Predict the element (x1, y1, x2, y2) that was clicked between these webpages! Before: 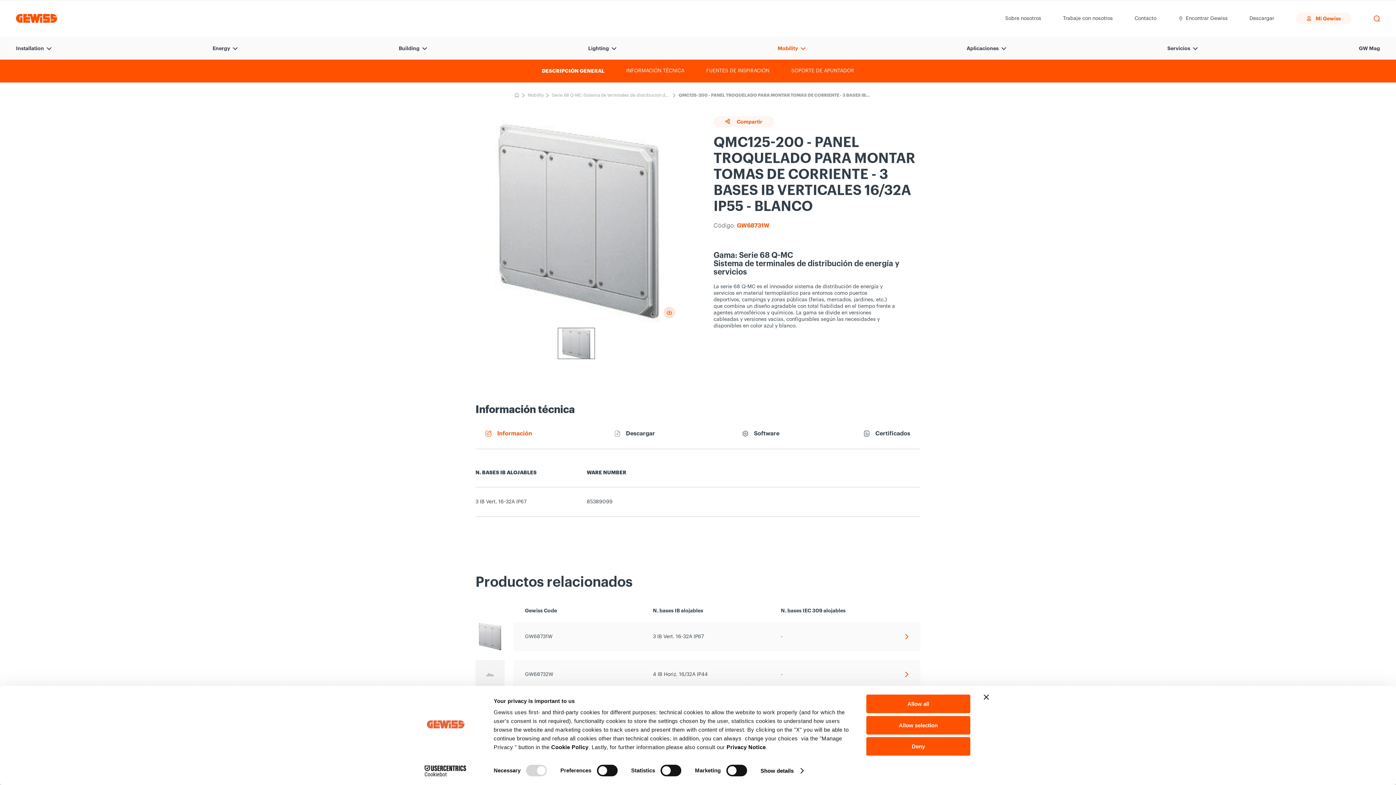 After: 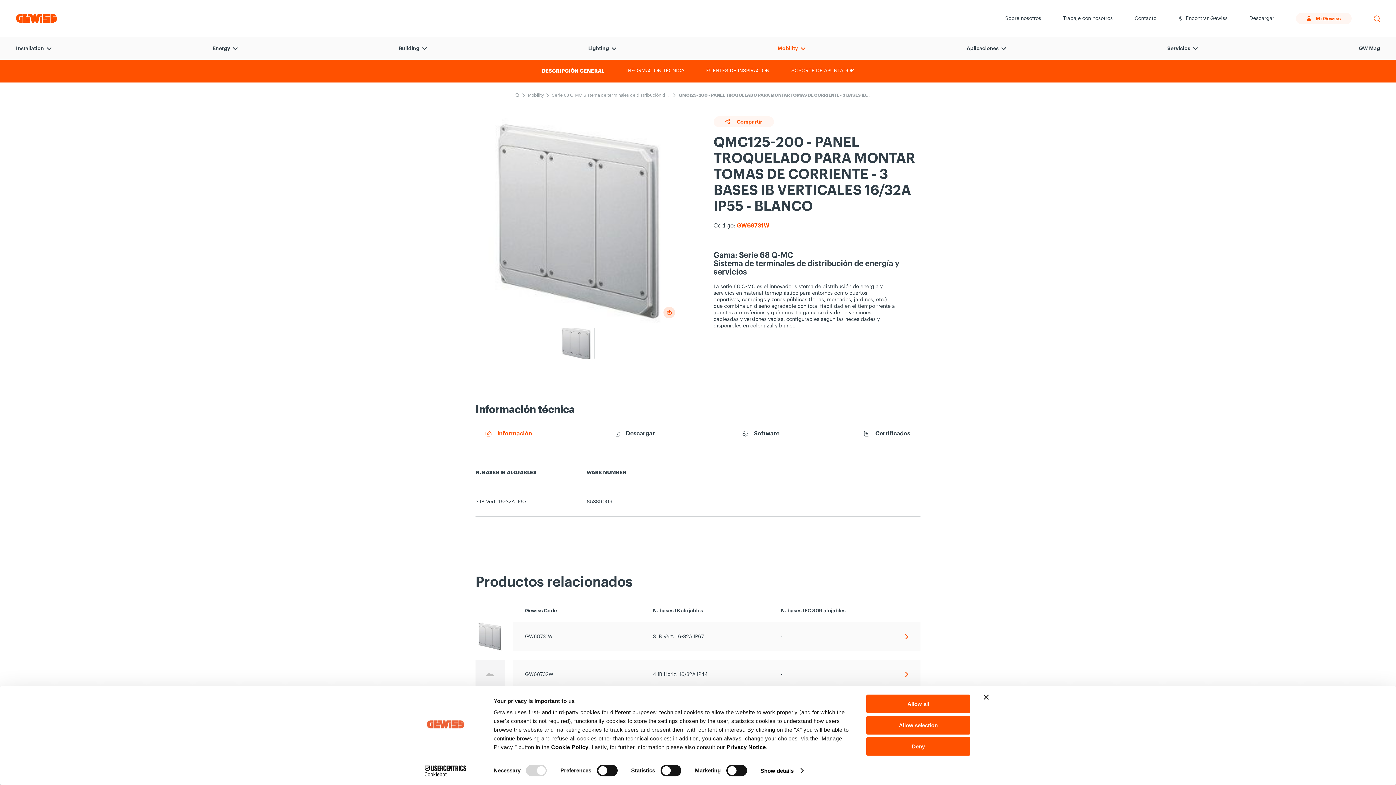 Action: label: GW68731W bbox: (525, 634, 552, 639)